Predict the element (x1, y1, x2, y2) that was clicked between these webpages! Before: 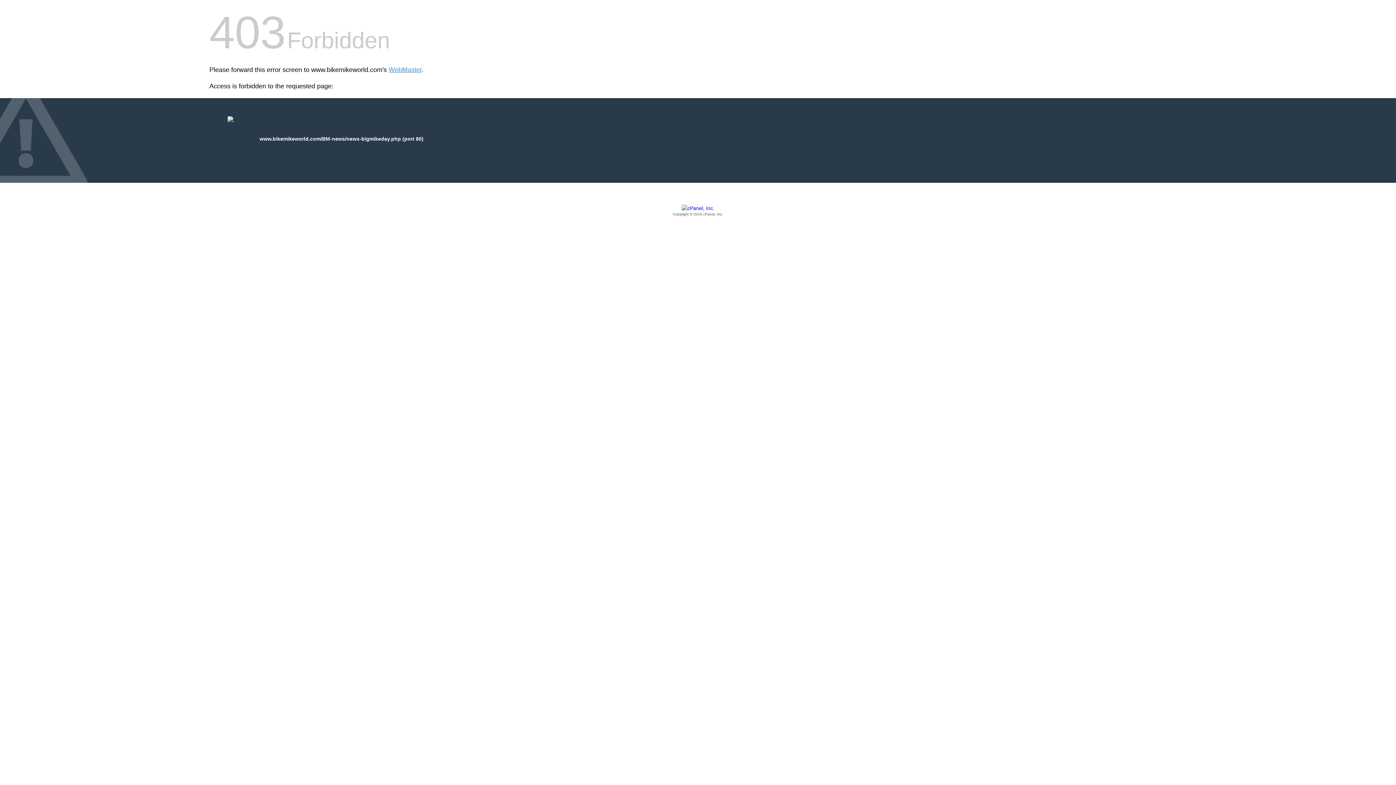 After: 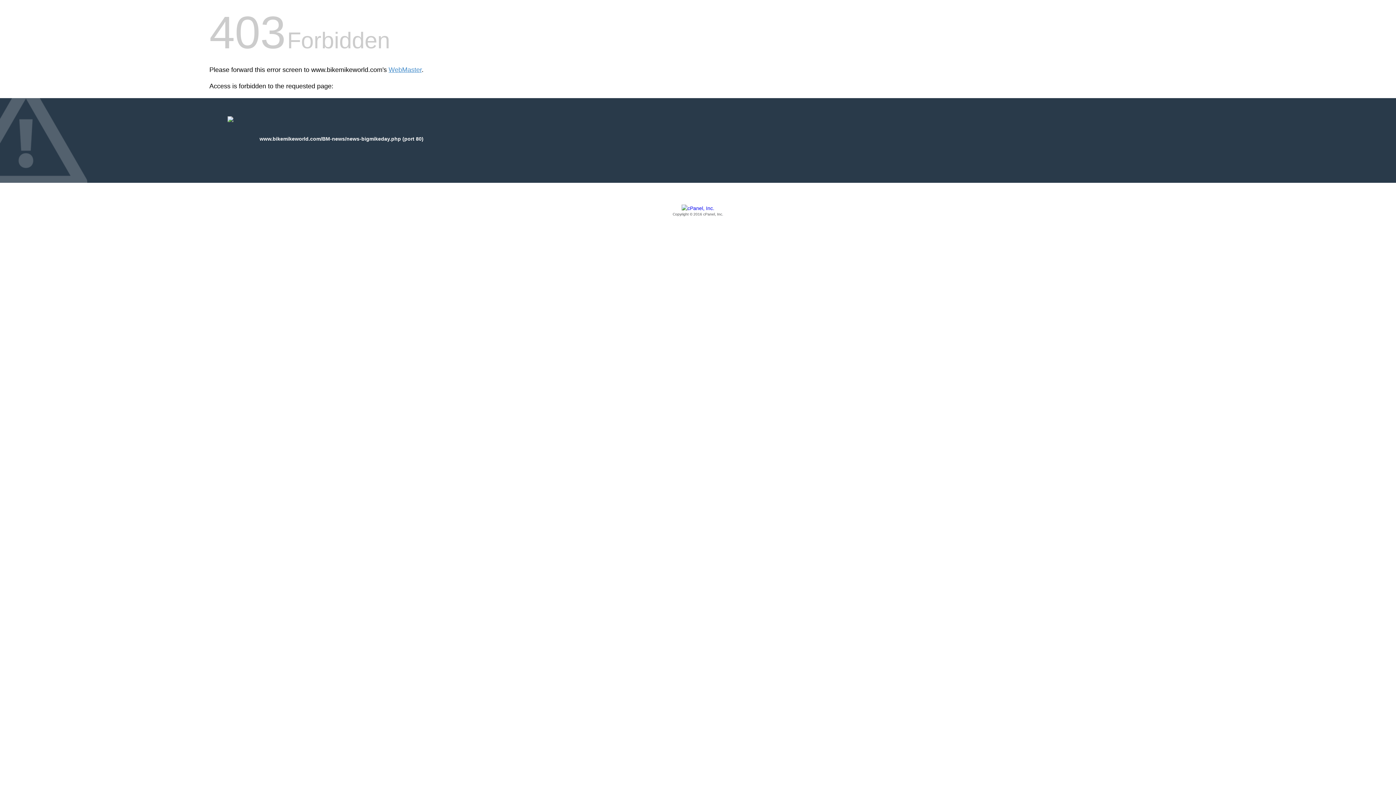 Action: label: Copyright © 2016 cPanel, Inc. bbox: (209, 205, 1186, 217)